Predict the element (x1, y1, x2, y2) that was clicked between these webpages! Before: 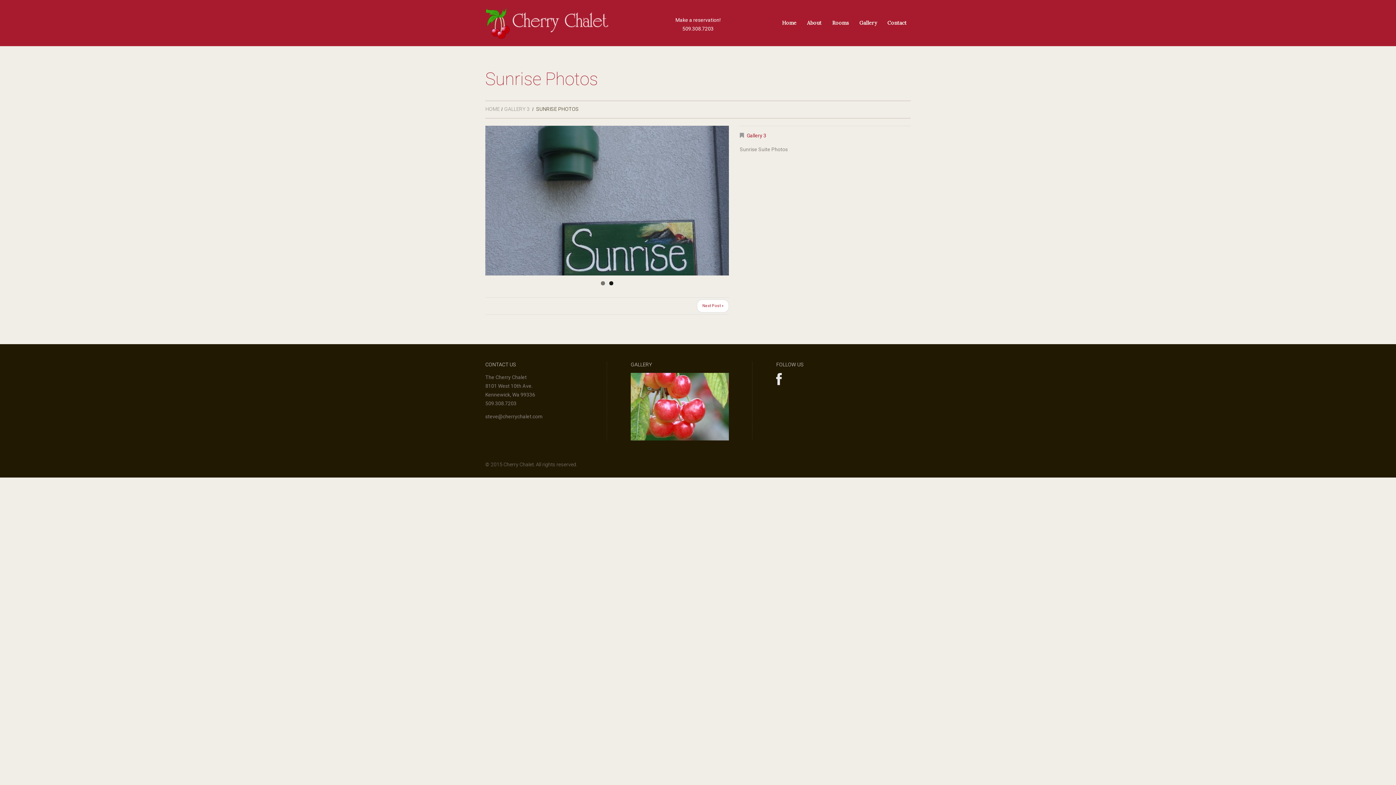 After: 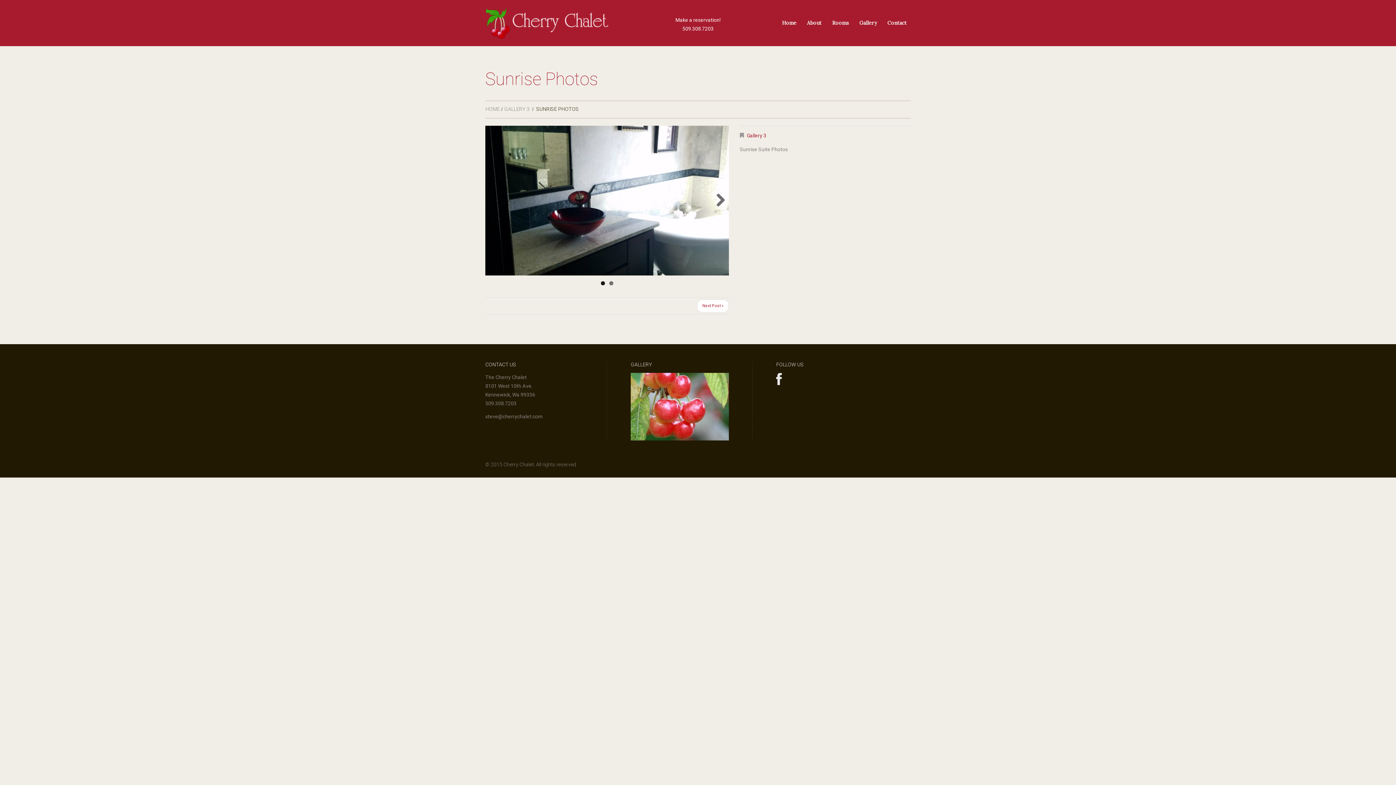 Action: bbox: (601, 281, 605, 285) label: 1